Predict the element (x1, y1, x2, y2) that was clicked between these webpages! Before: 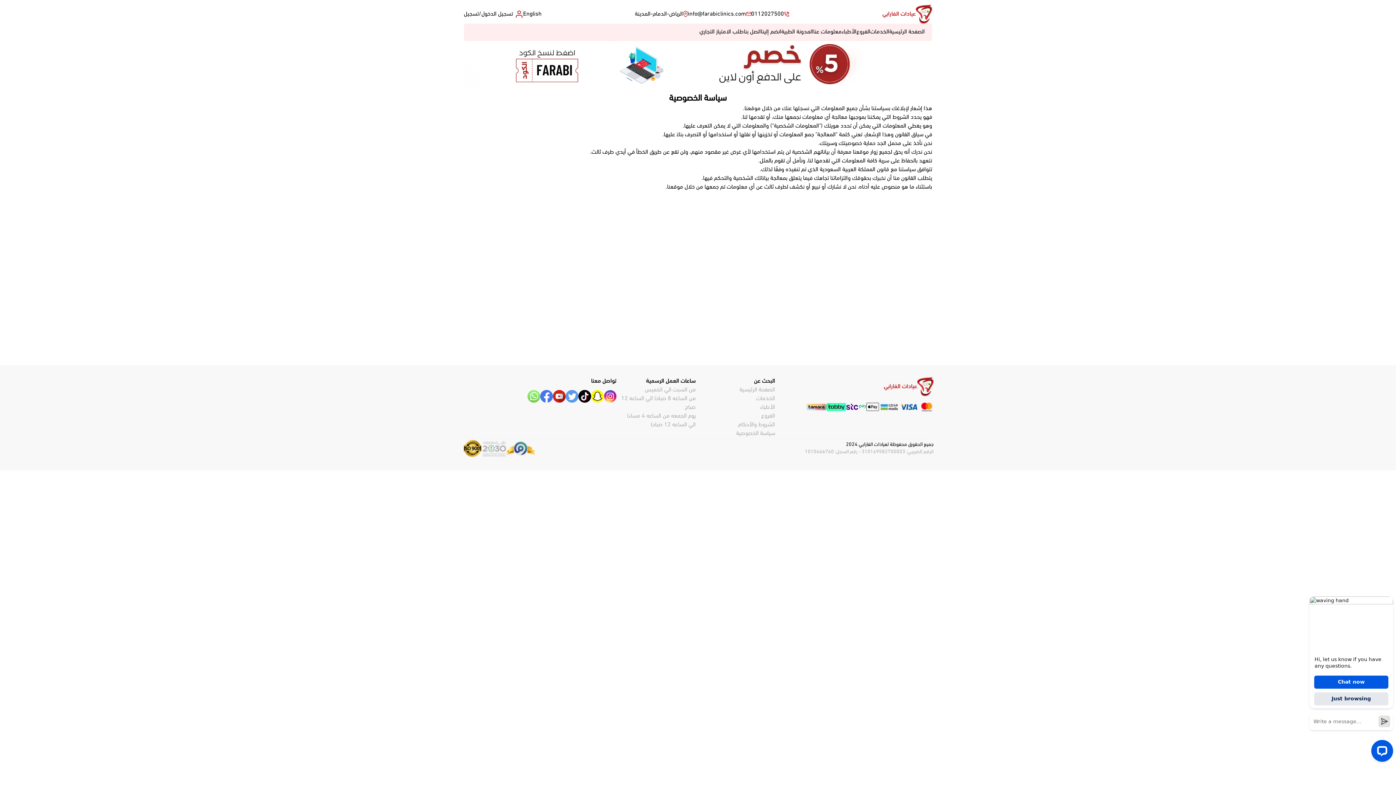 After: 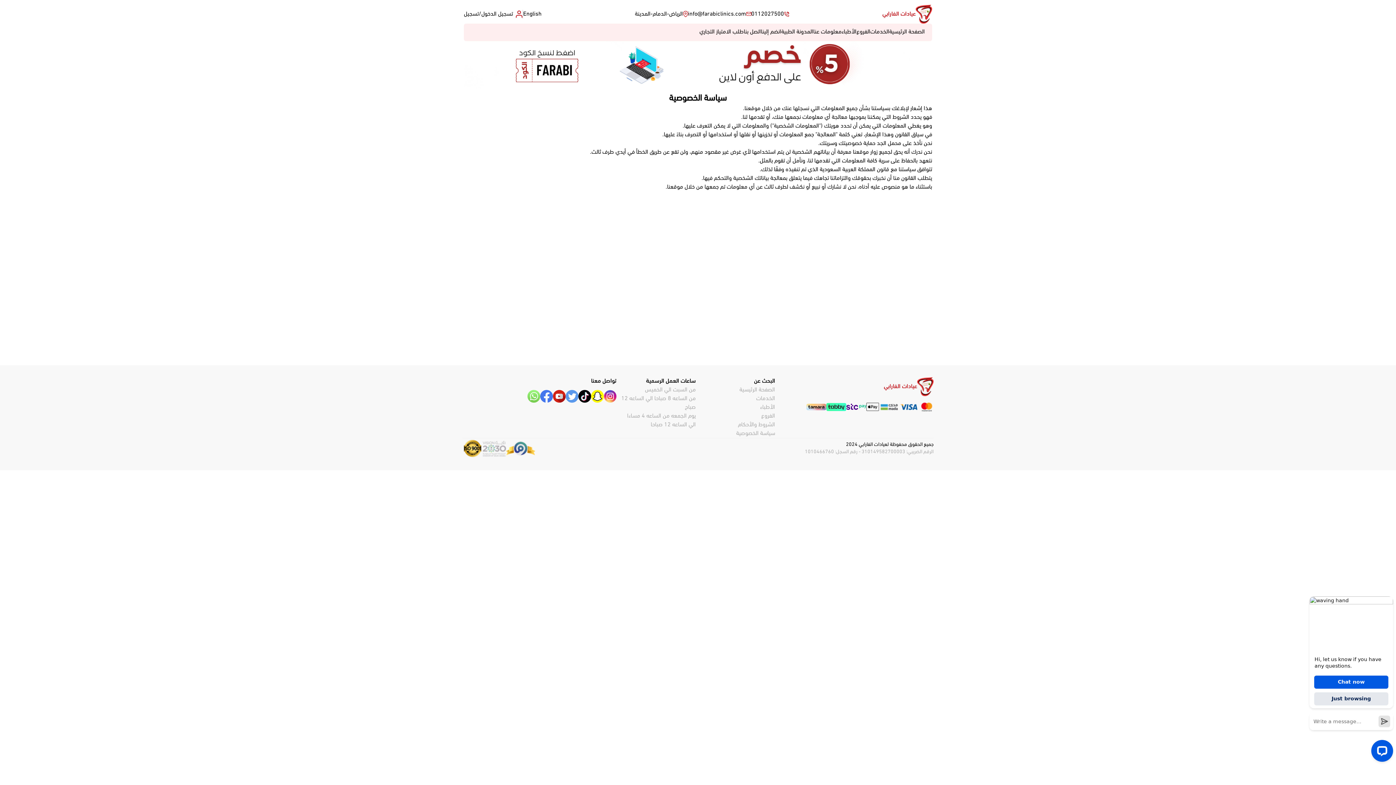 Action: bbox: (565, 390, 578, 402)